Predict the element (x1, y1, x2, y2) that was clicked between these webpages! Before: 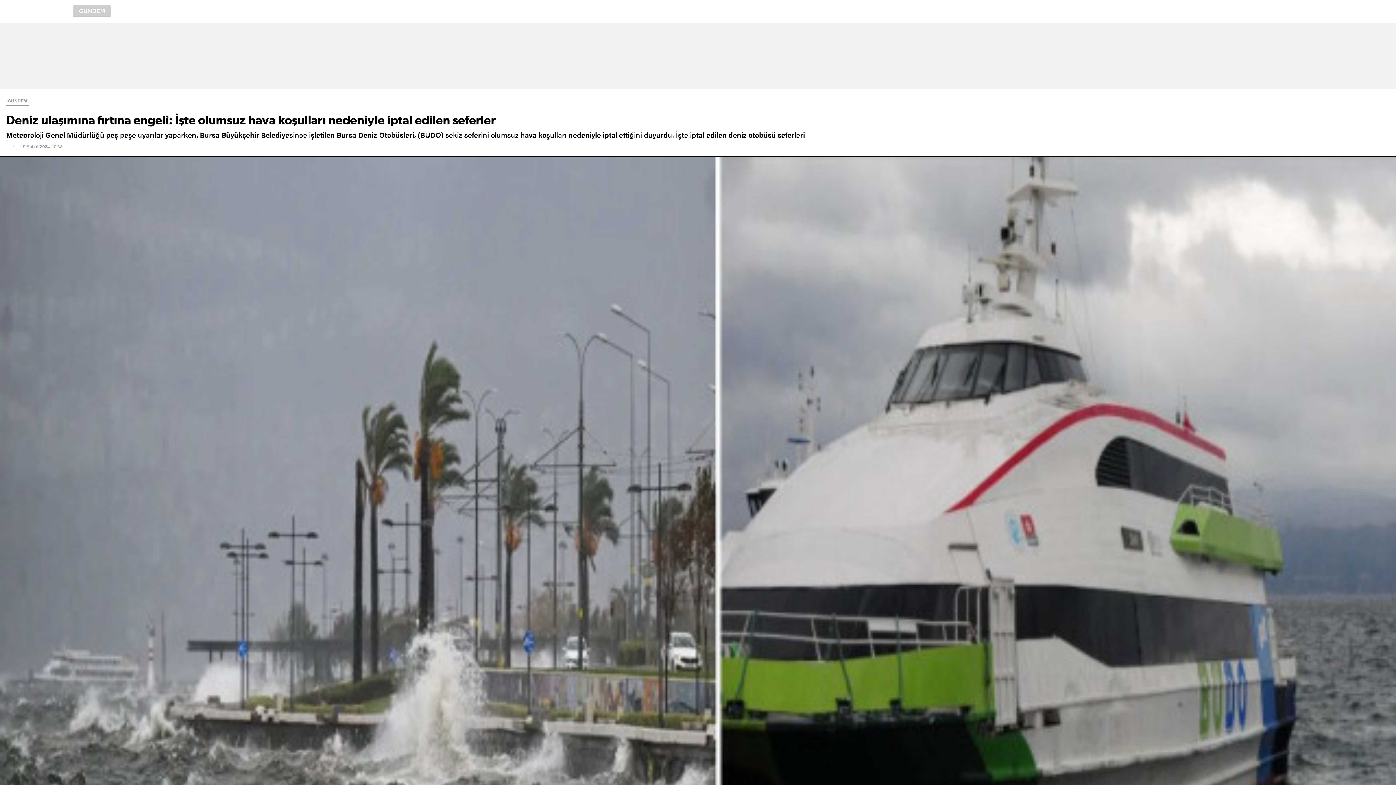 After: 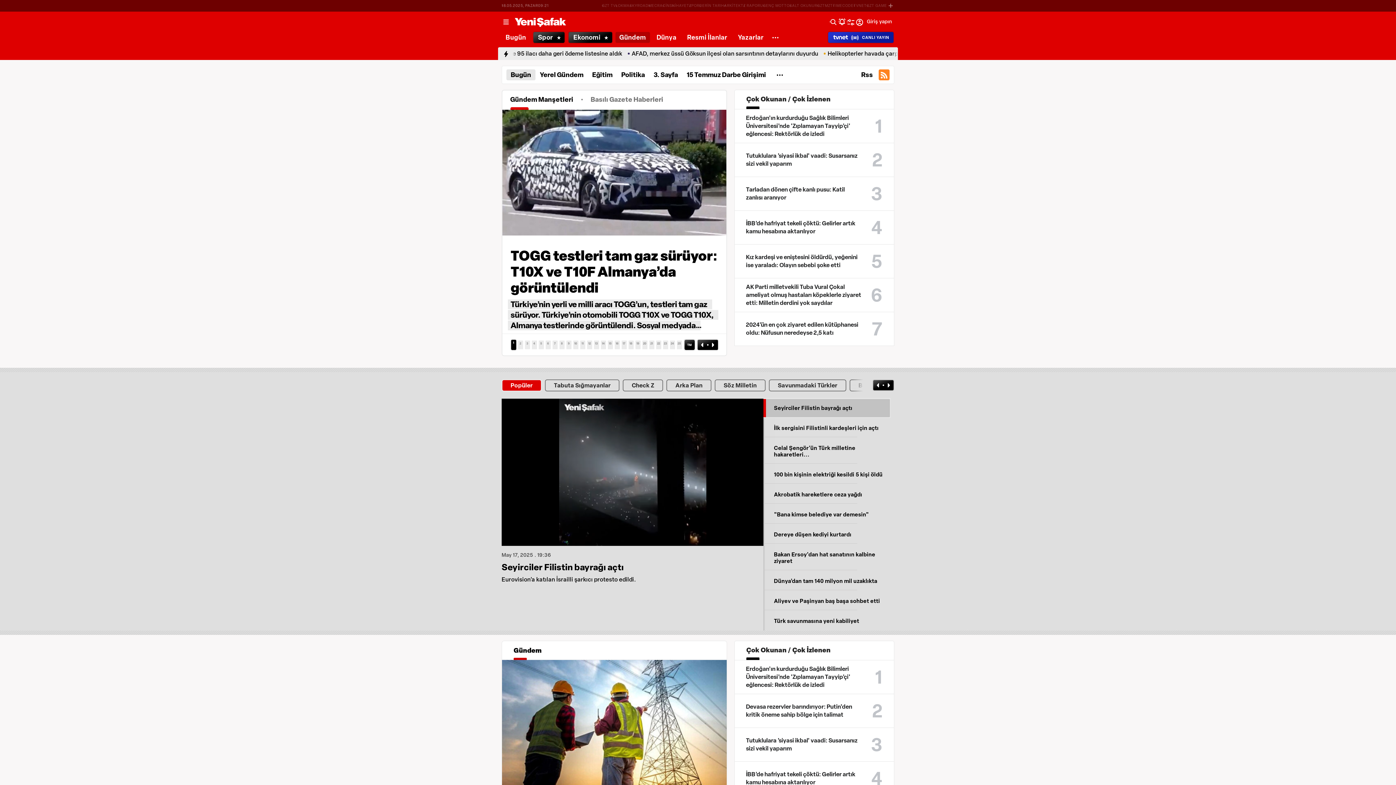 Action: bbox: (6, 96, 28, 106) label: GÜNDEM